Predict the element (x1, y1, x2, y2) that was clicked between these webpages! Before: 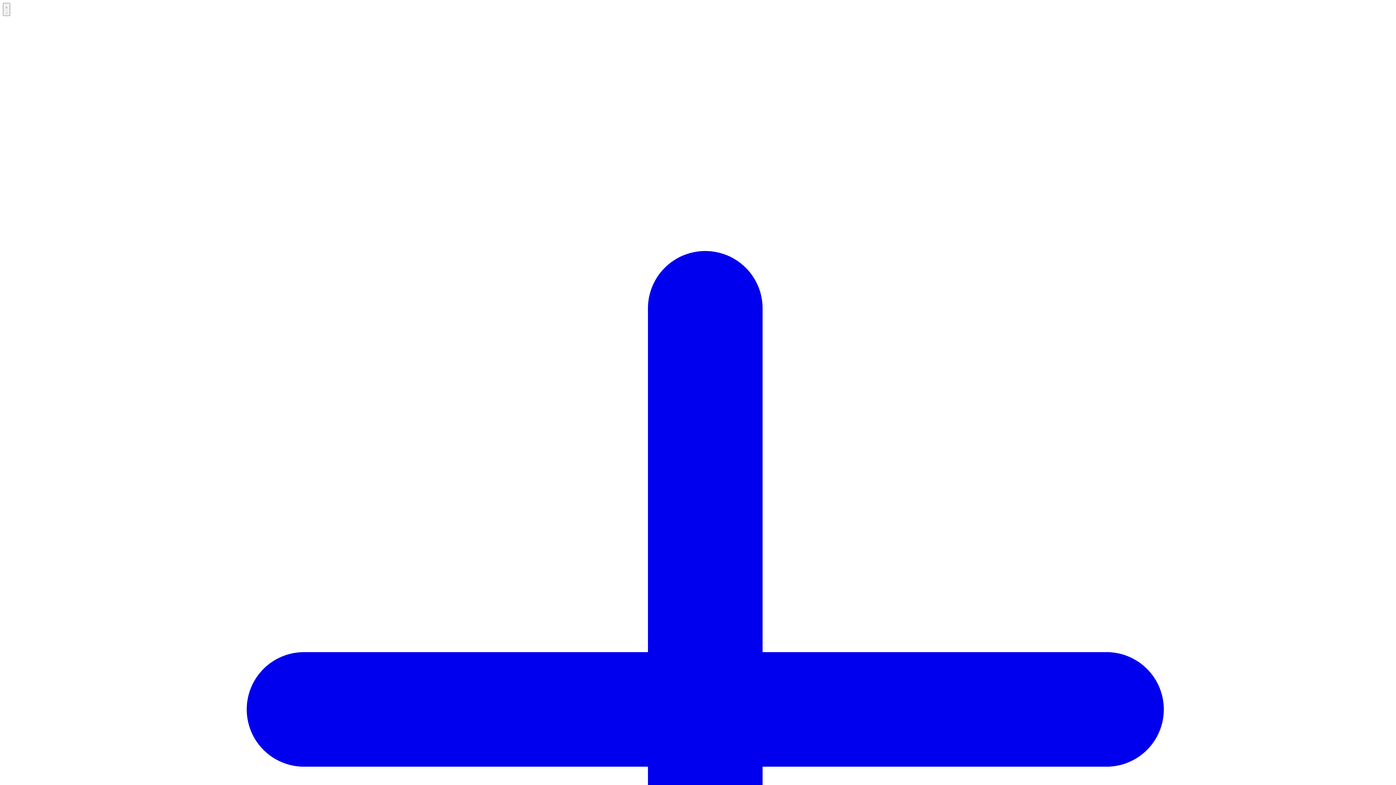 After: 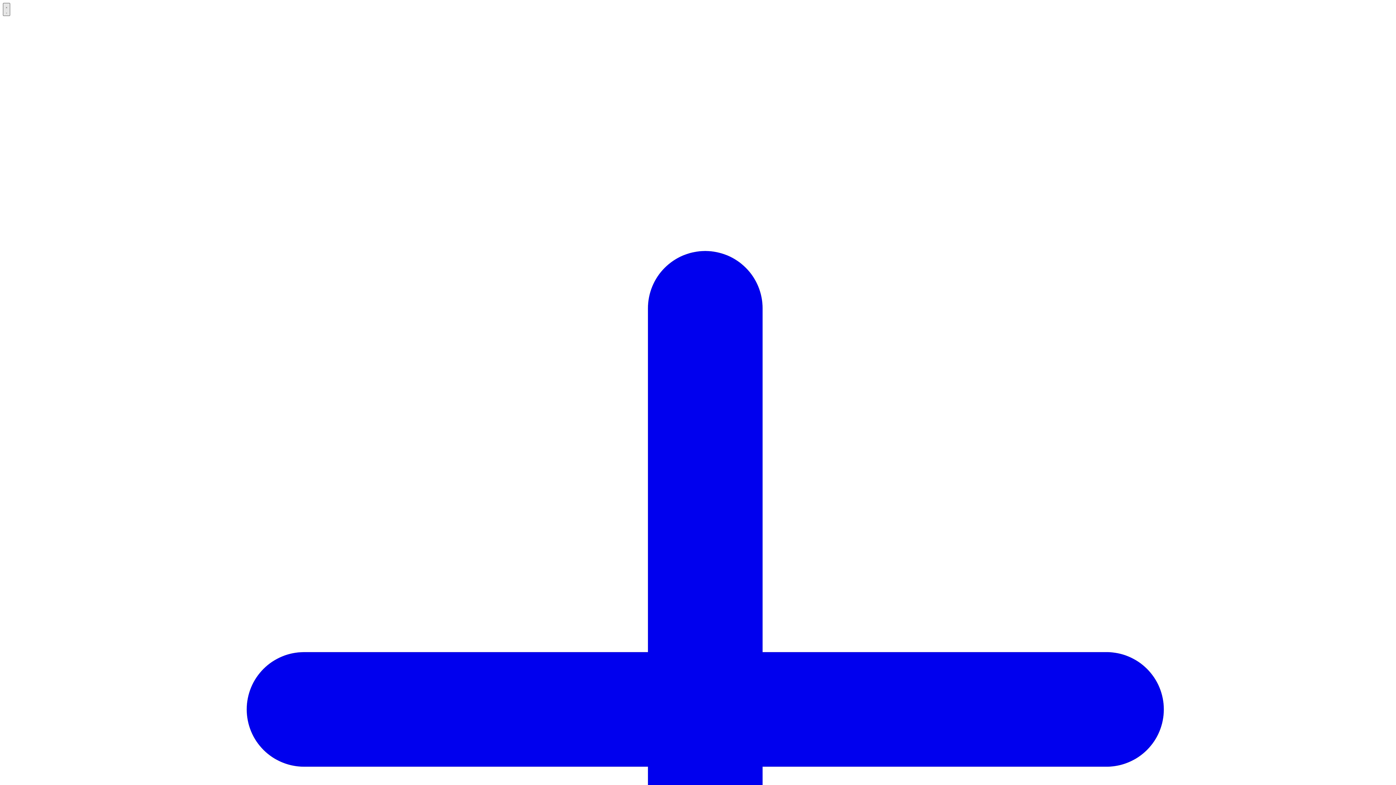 Action: bbox: (2, 2, 10, 16) label: Menu mobile